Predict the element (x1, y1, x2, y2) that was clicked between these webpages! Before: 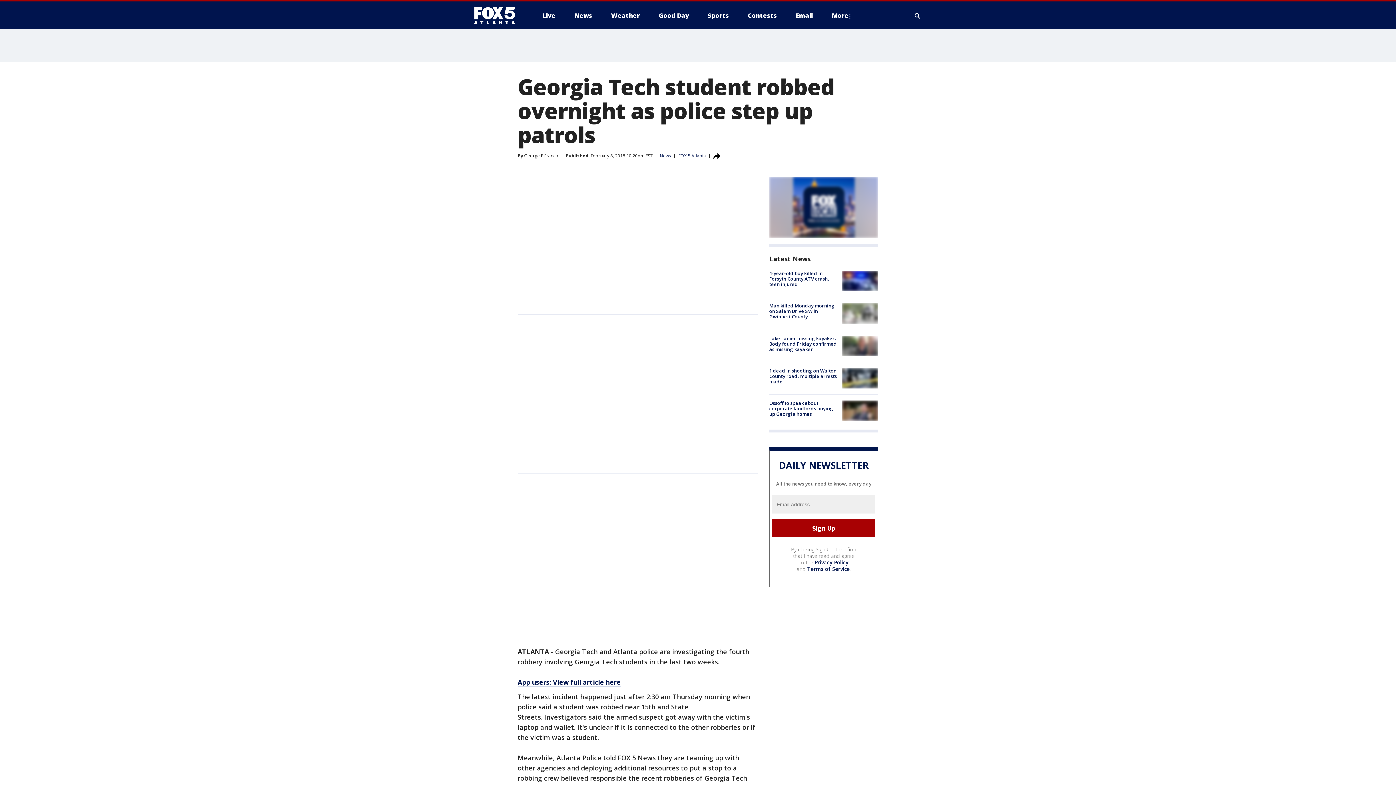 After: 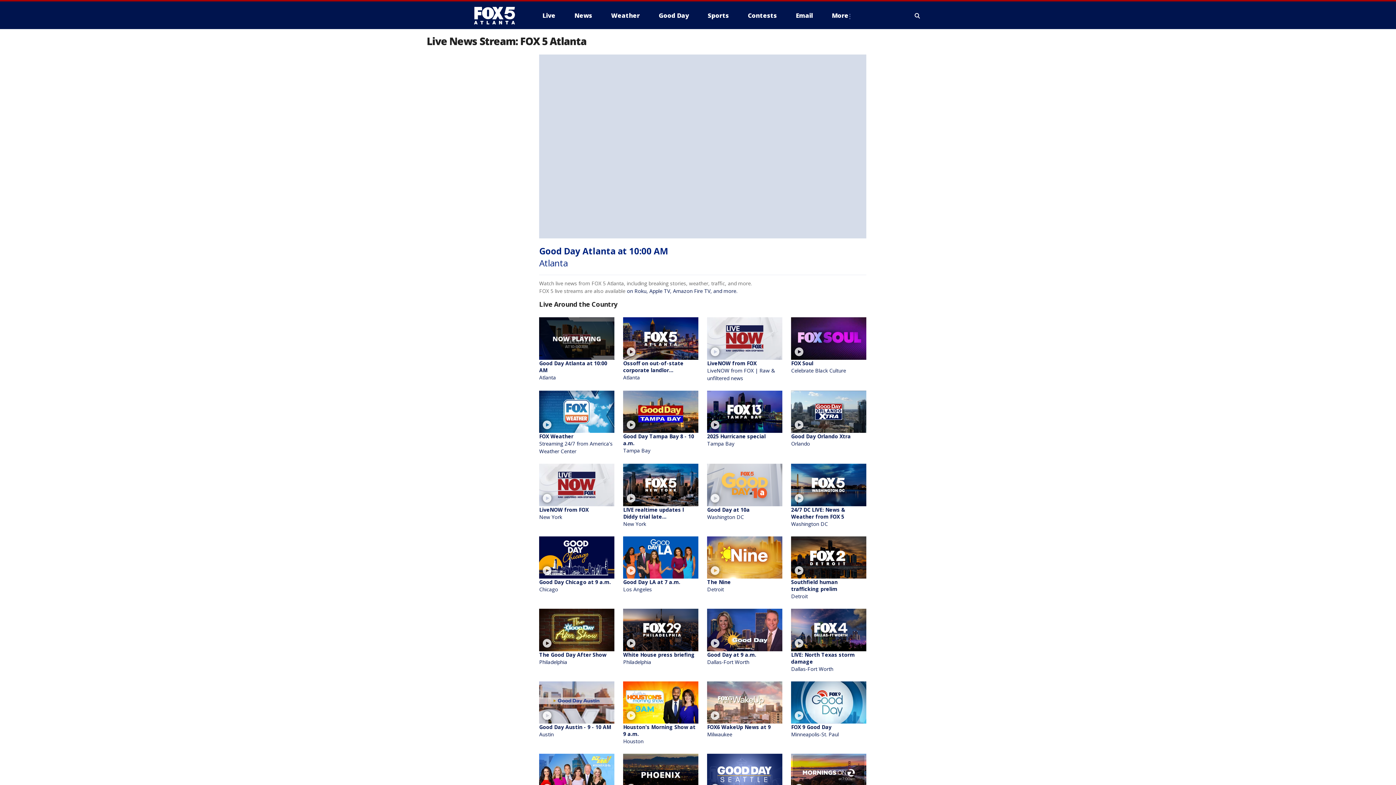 Action: bbox: (536, 9, 561, 21) label: Live